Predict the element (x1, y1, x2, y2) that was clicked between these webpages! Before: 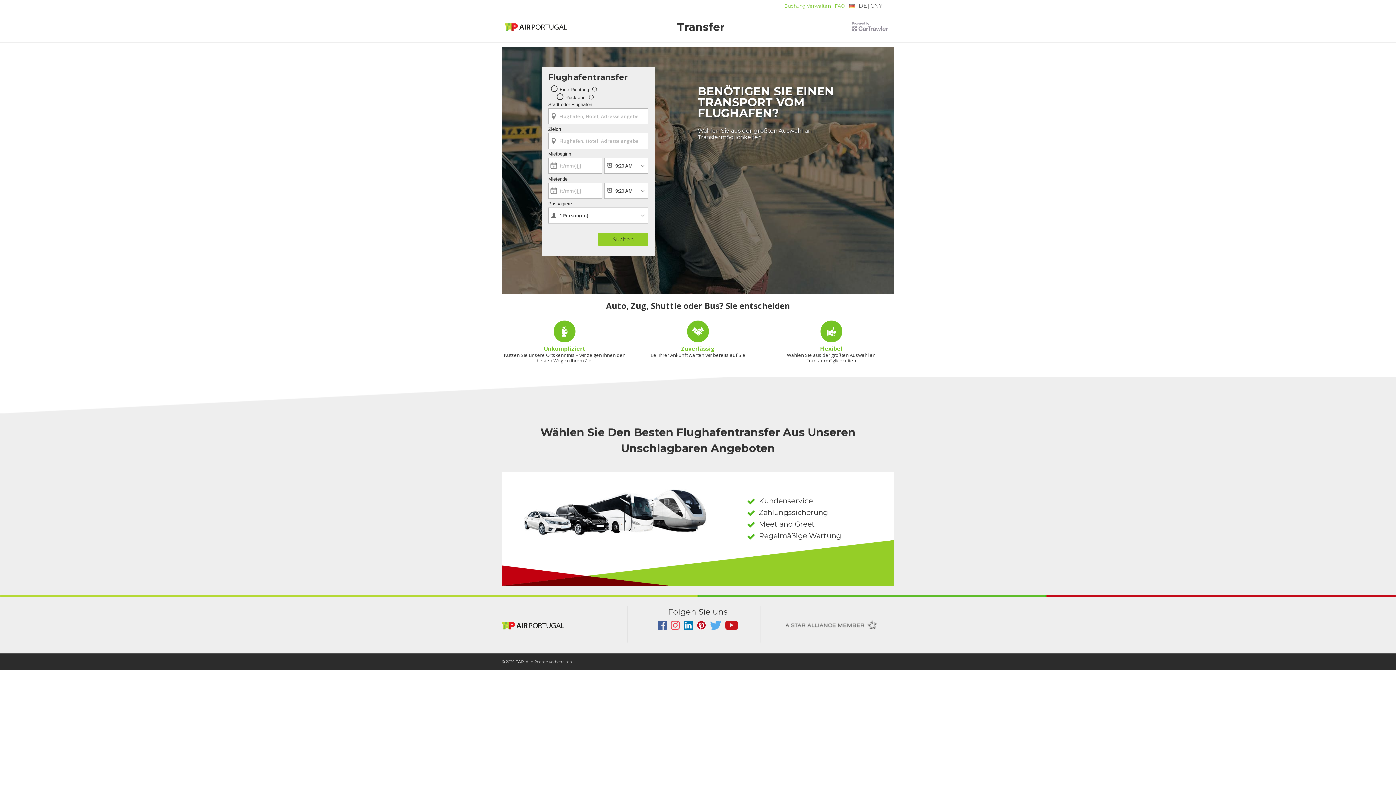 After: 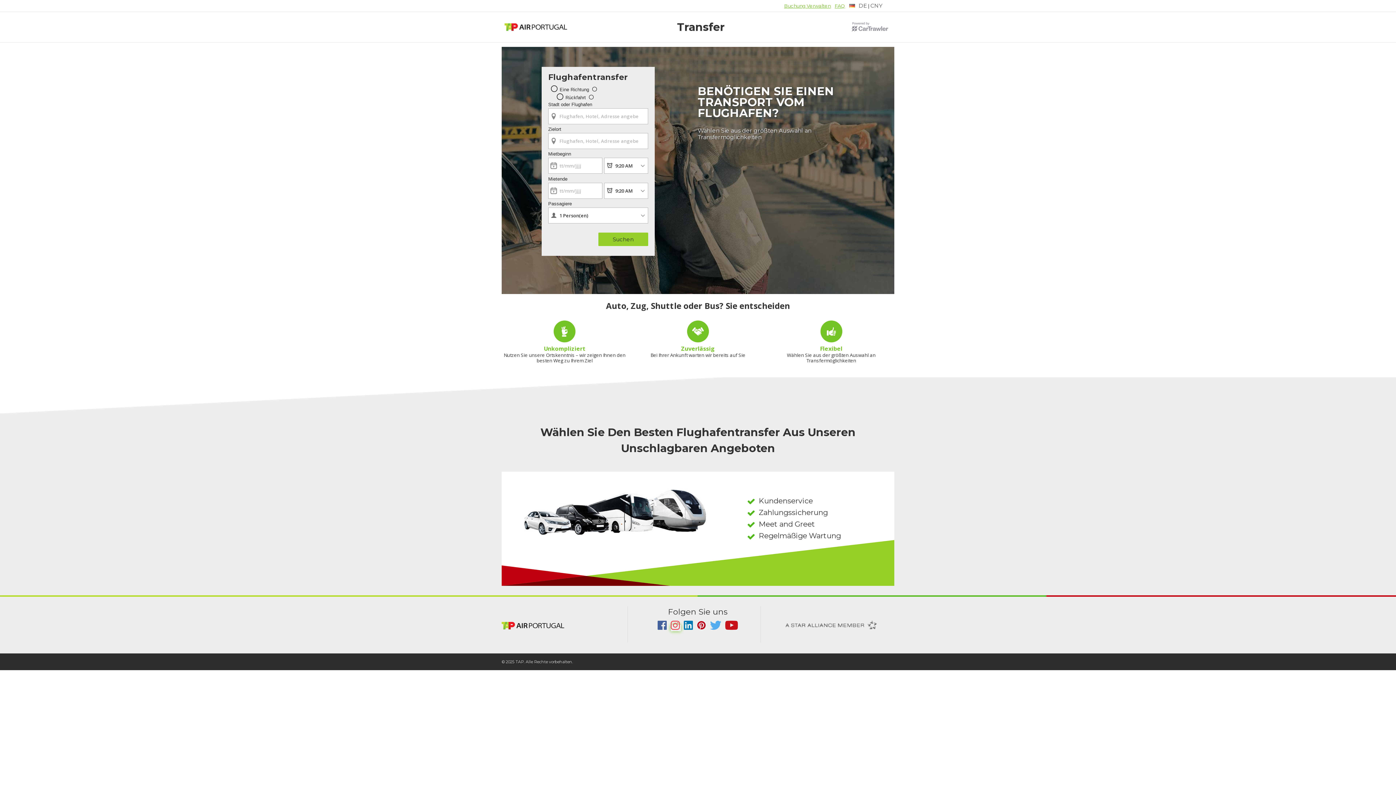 Action: bbox: (670, 625, 681, 631) label:  